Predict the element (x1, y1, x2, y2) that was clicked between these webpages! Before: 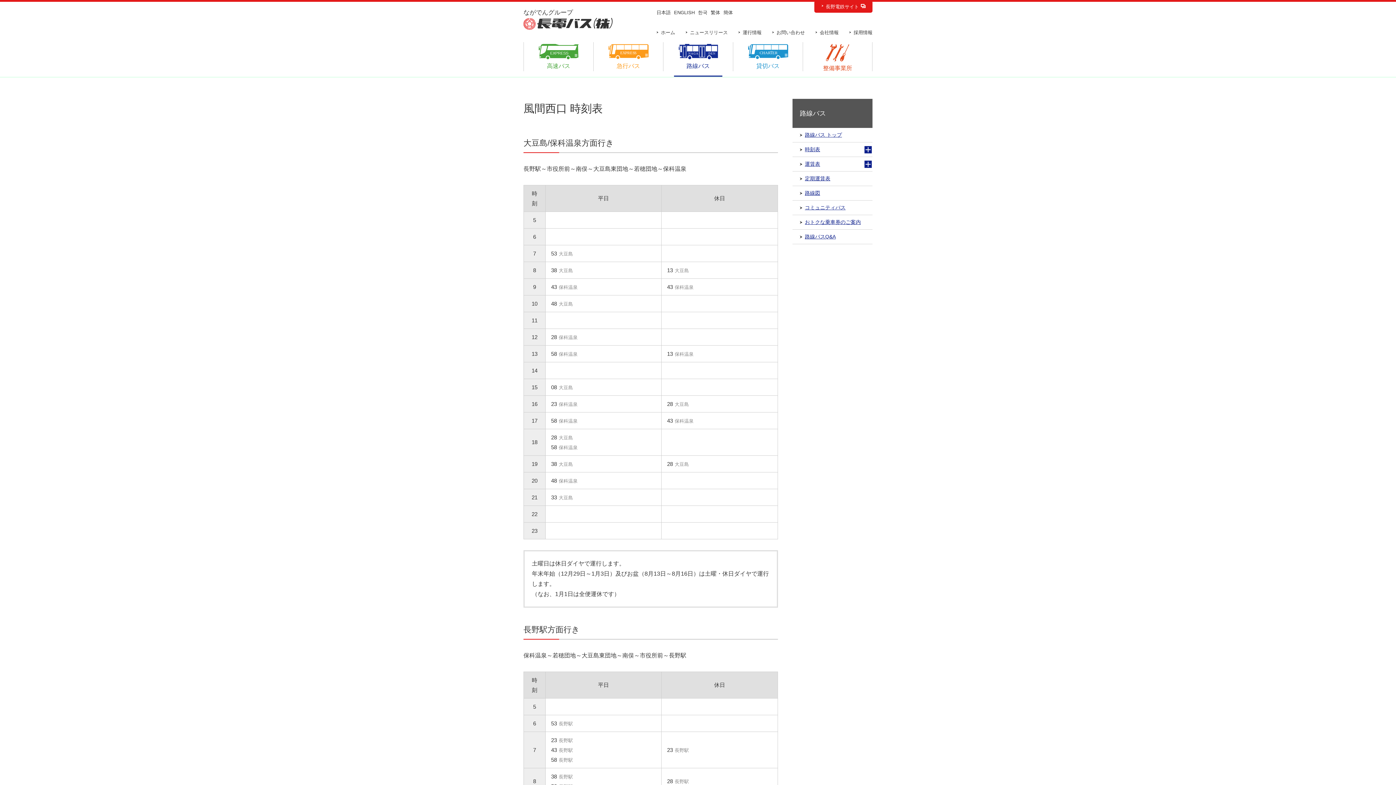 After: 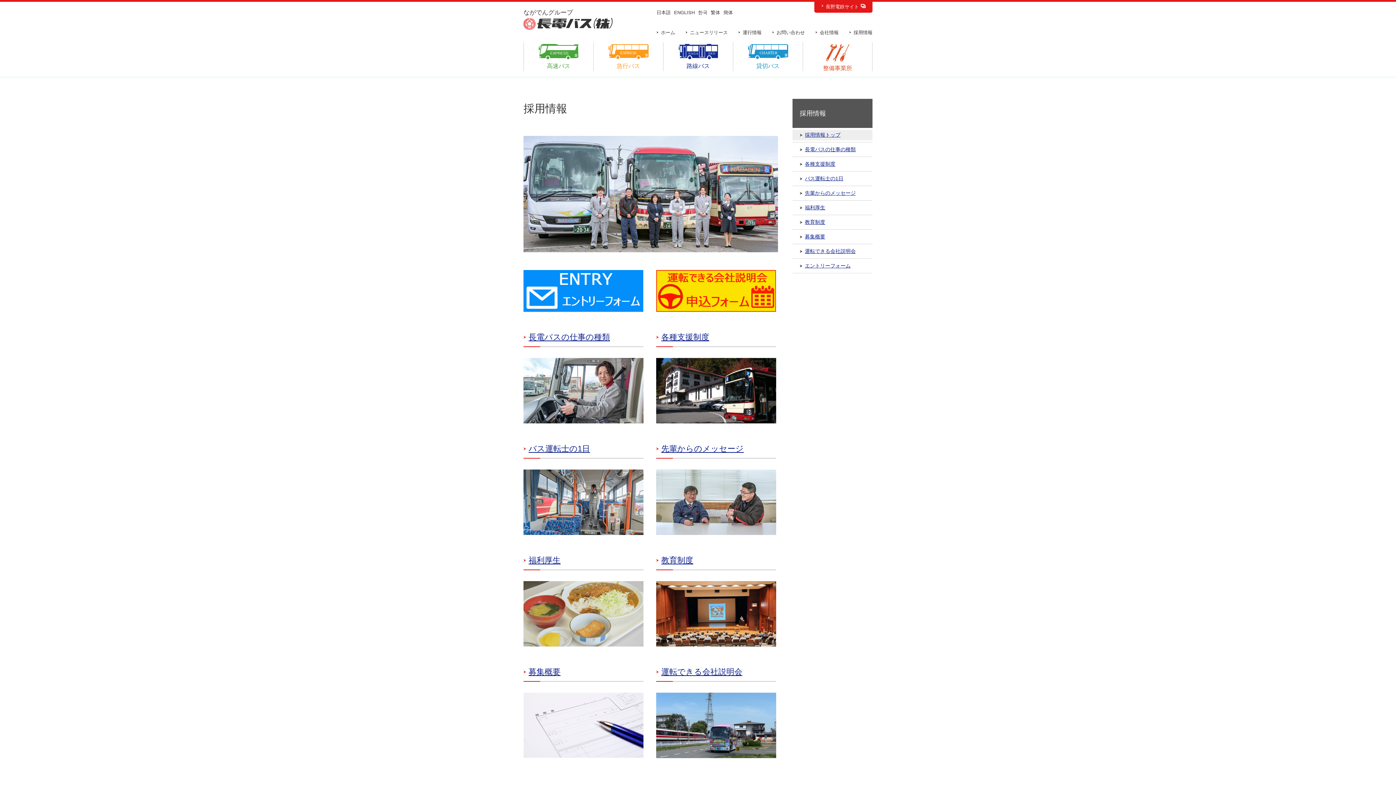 Action: bbox: (849, 28, 872, 36) label: 採用情報